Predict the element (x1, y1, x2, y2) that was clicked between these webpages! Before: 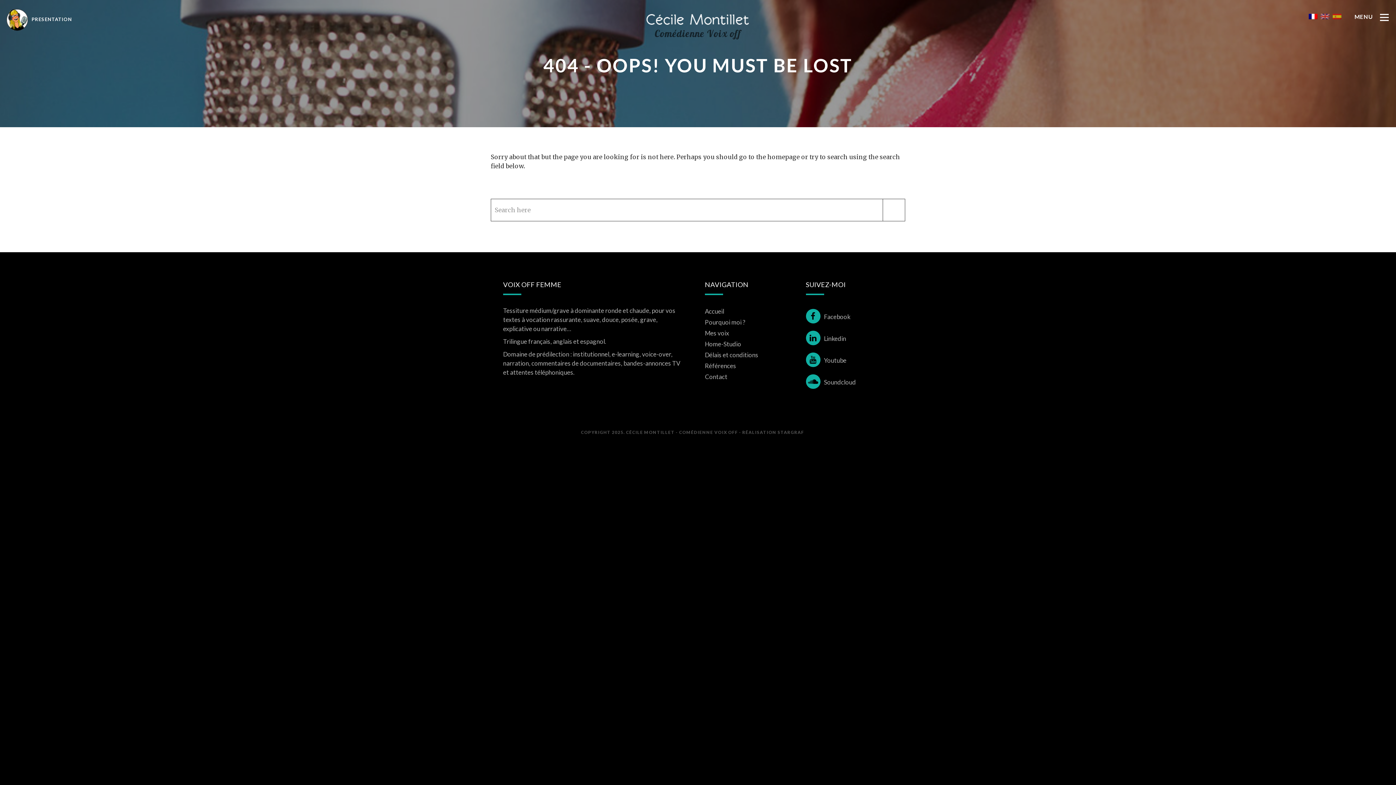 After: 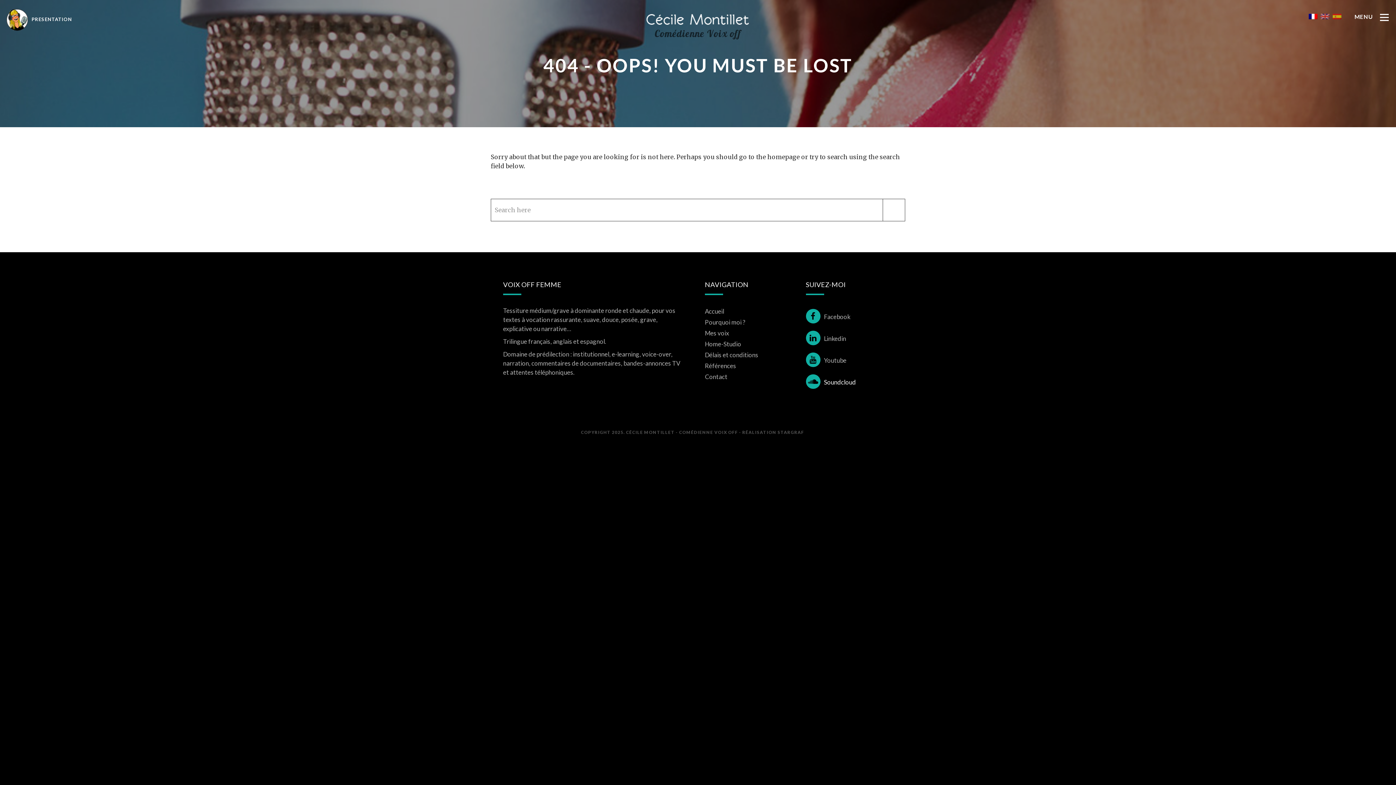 Action: label: Soundcloud bbox: (806, 378, 856, 386)